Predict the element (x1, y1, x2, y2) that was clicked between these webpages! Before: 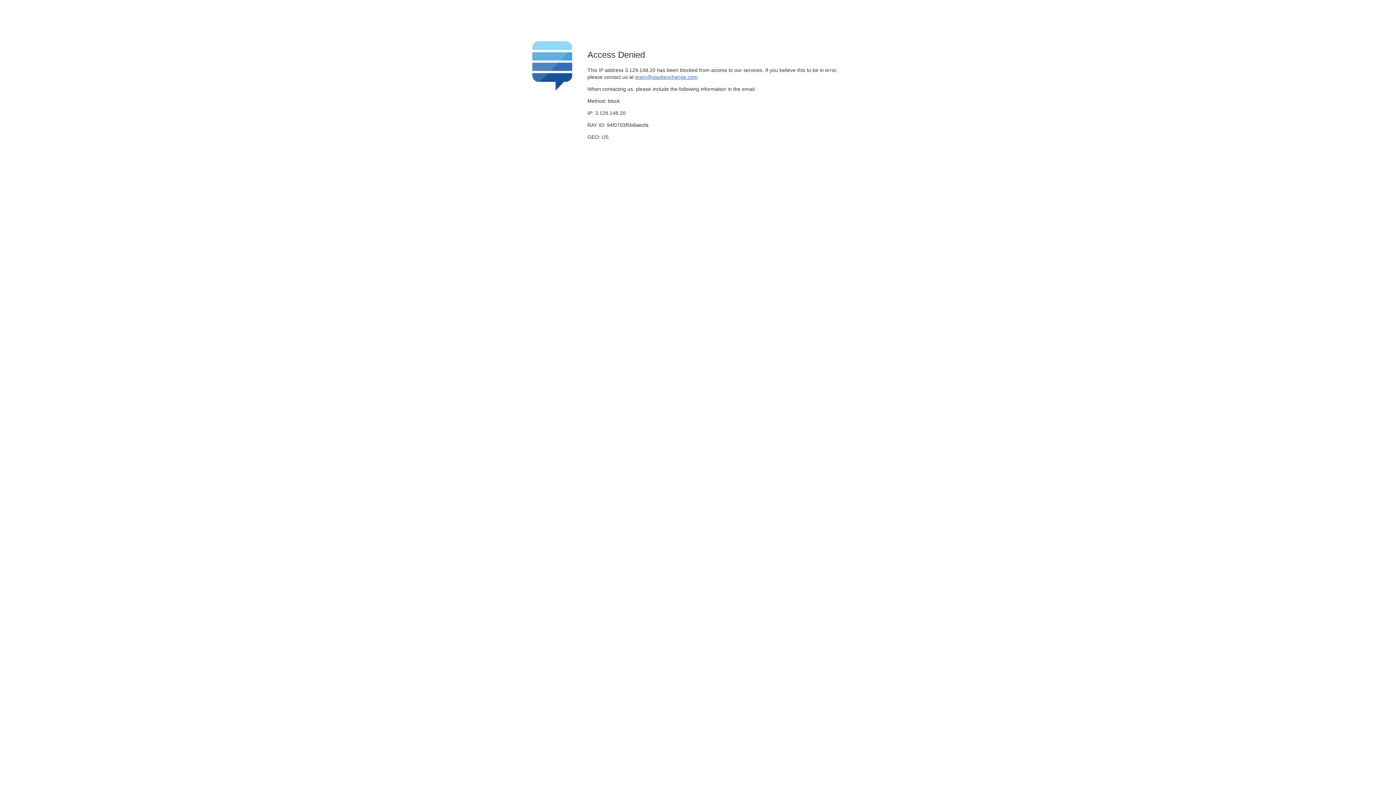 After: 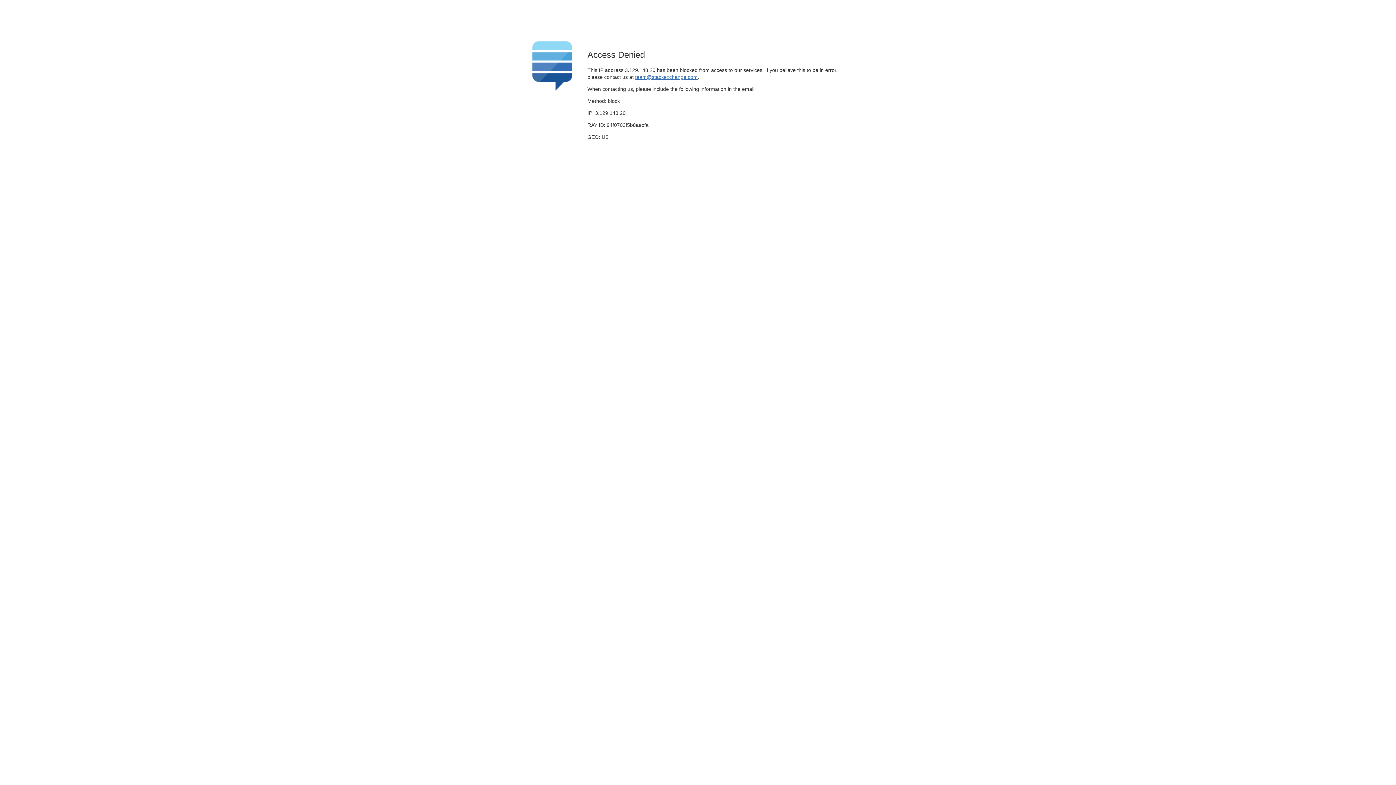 Action: label: team@stackexchange.com bbox: (635, 74, 697, 79)